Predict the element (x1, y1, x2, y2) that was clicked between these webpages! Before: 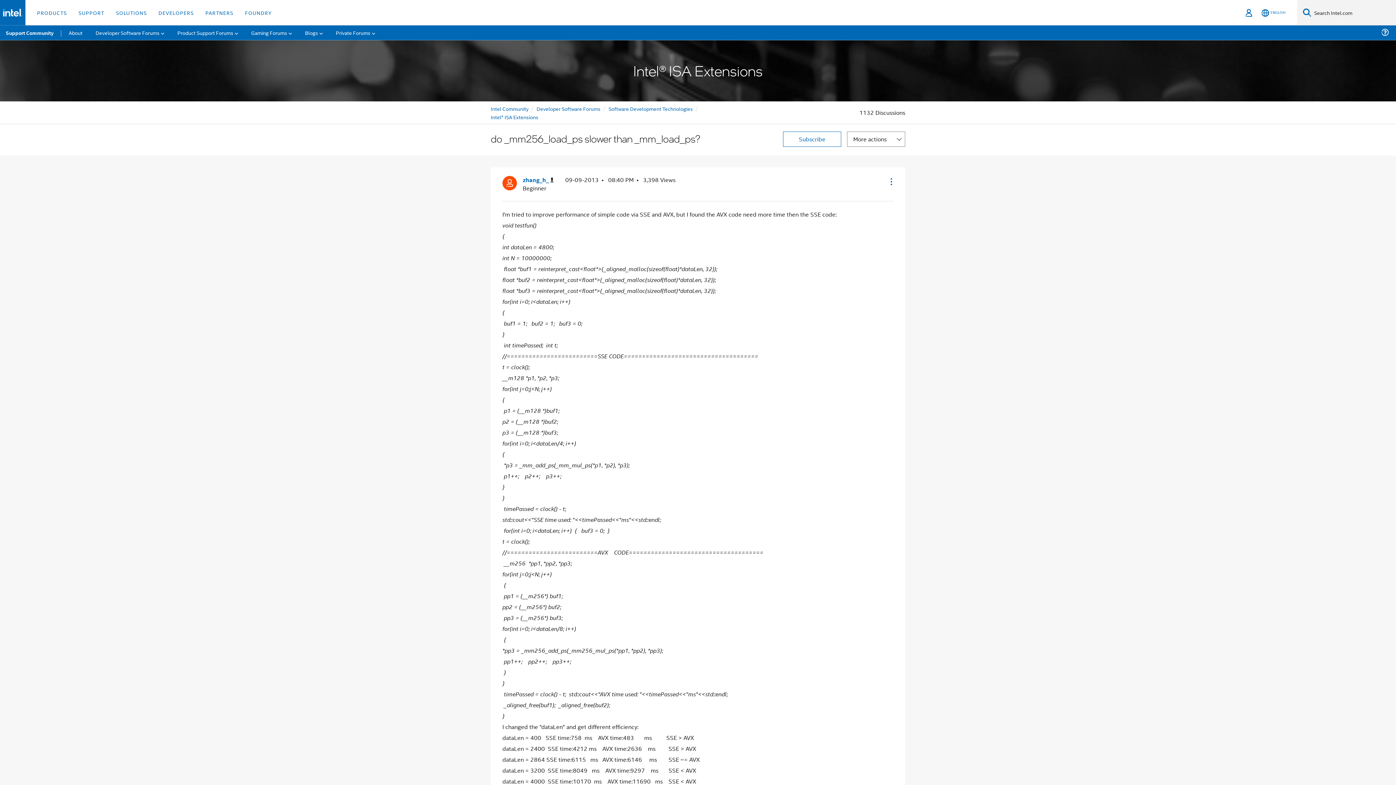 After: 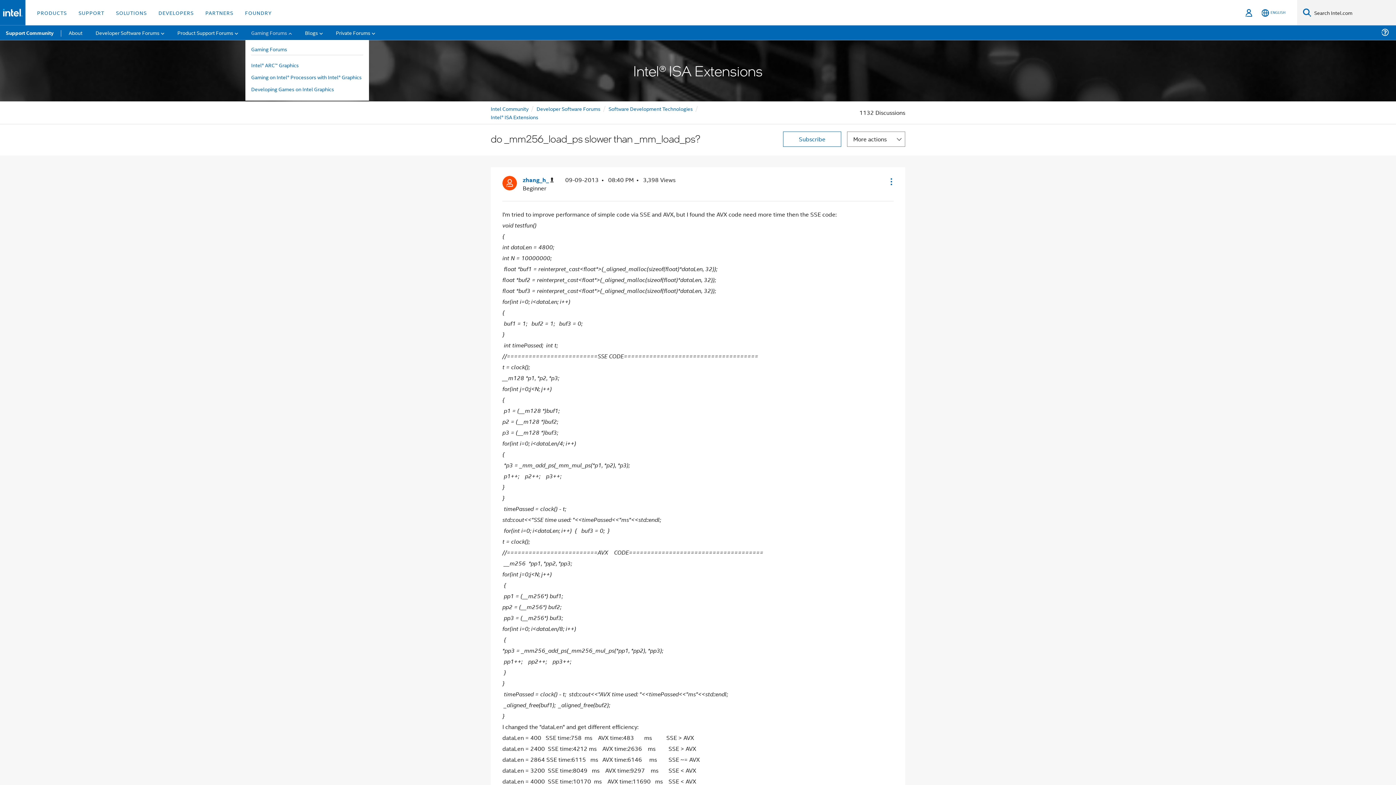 Action: bbox: (245, 25, 297, 40) label: Gaming Forums